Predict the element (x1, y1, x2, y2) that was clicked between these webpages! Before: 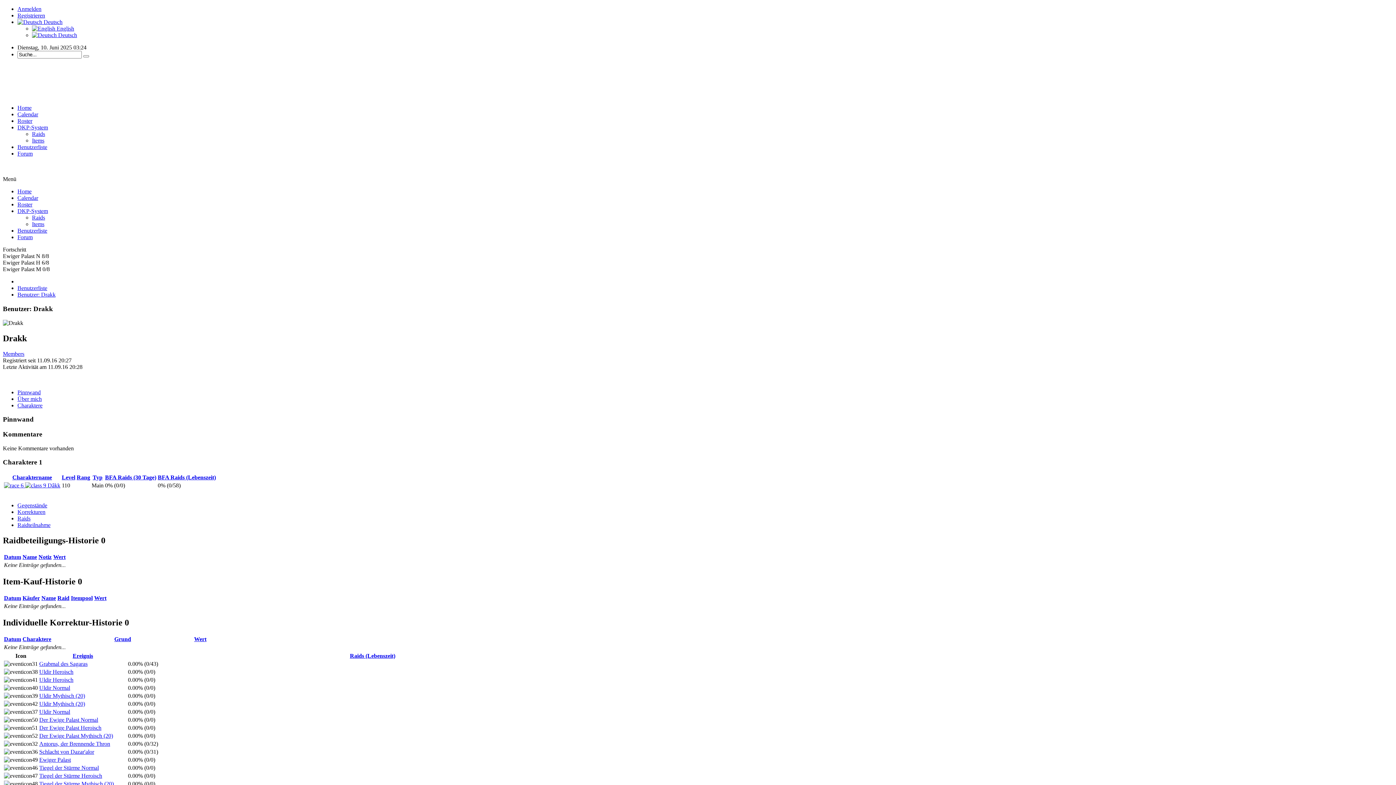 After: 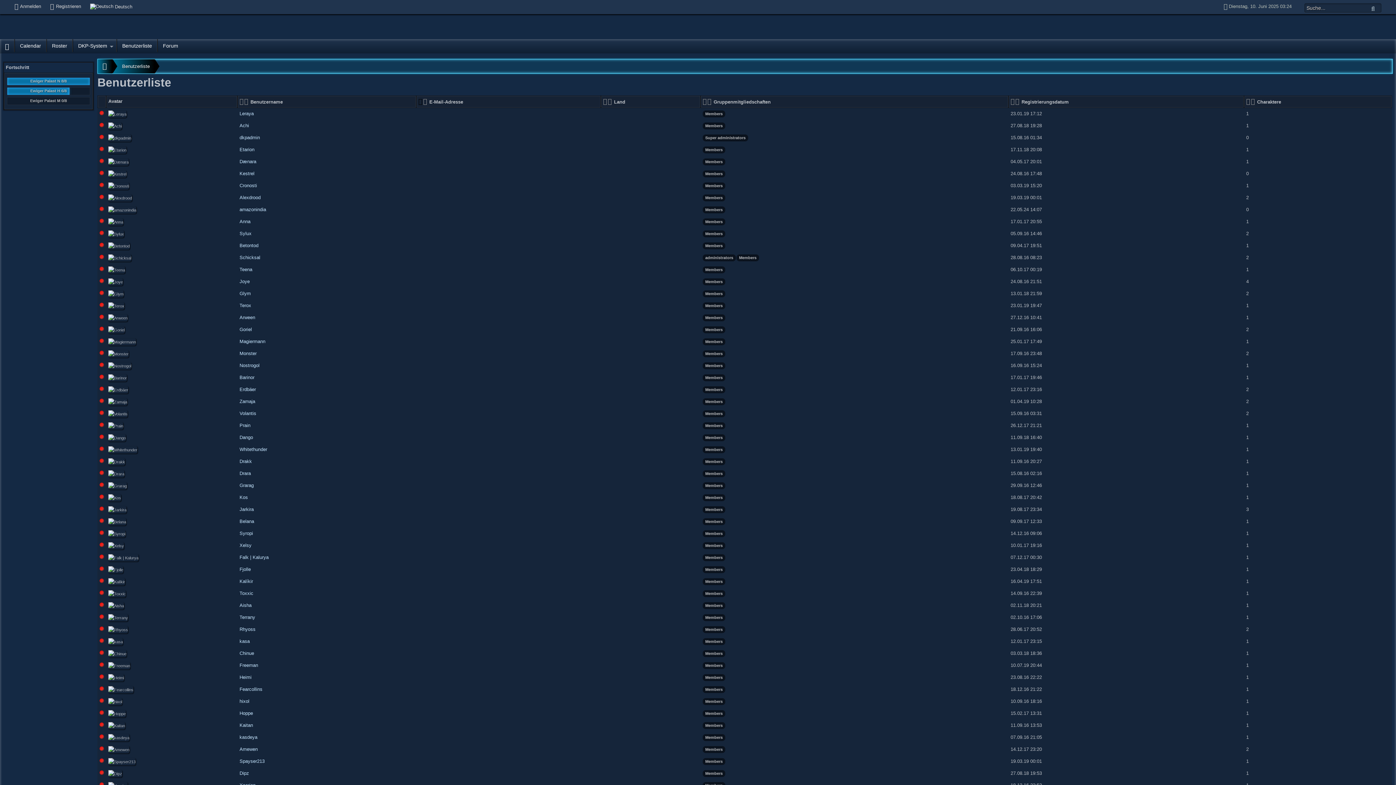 Action: bbox: (17, 227, 47, 233) label: Benutzerliste